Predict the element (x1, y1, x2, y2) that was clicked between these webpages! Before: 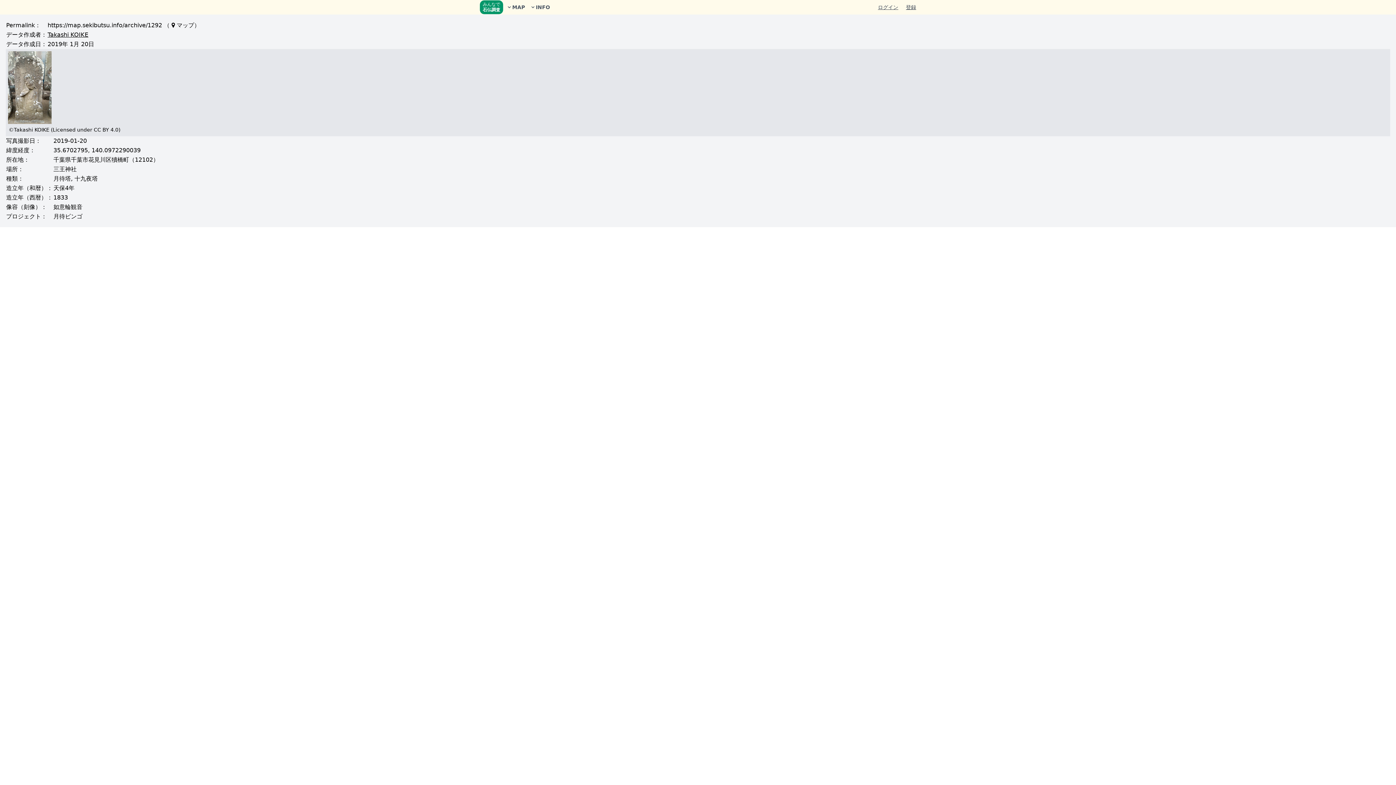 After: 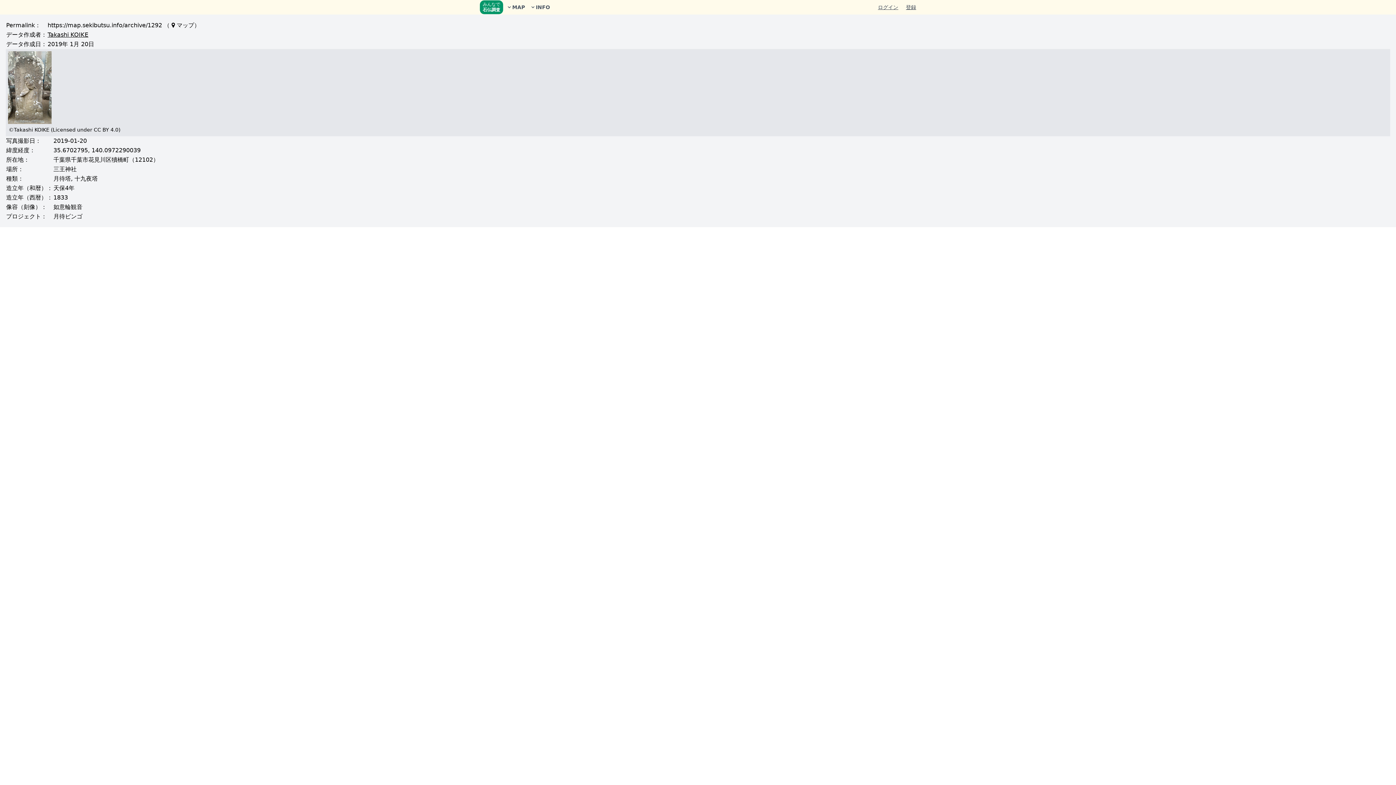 Action: label: CC BY 4.0 bbox: (93, 126, 118, 132)